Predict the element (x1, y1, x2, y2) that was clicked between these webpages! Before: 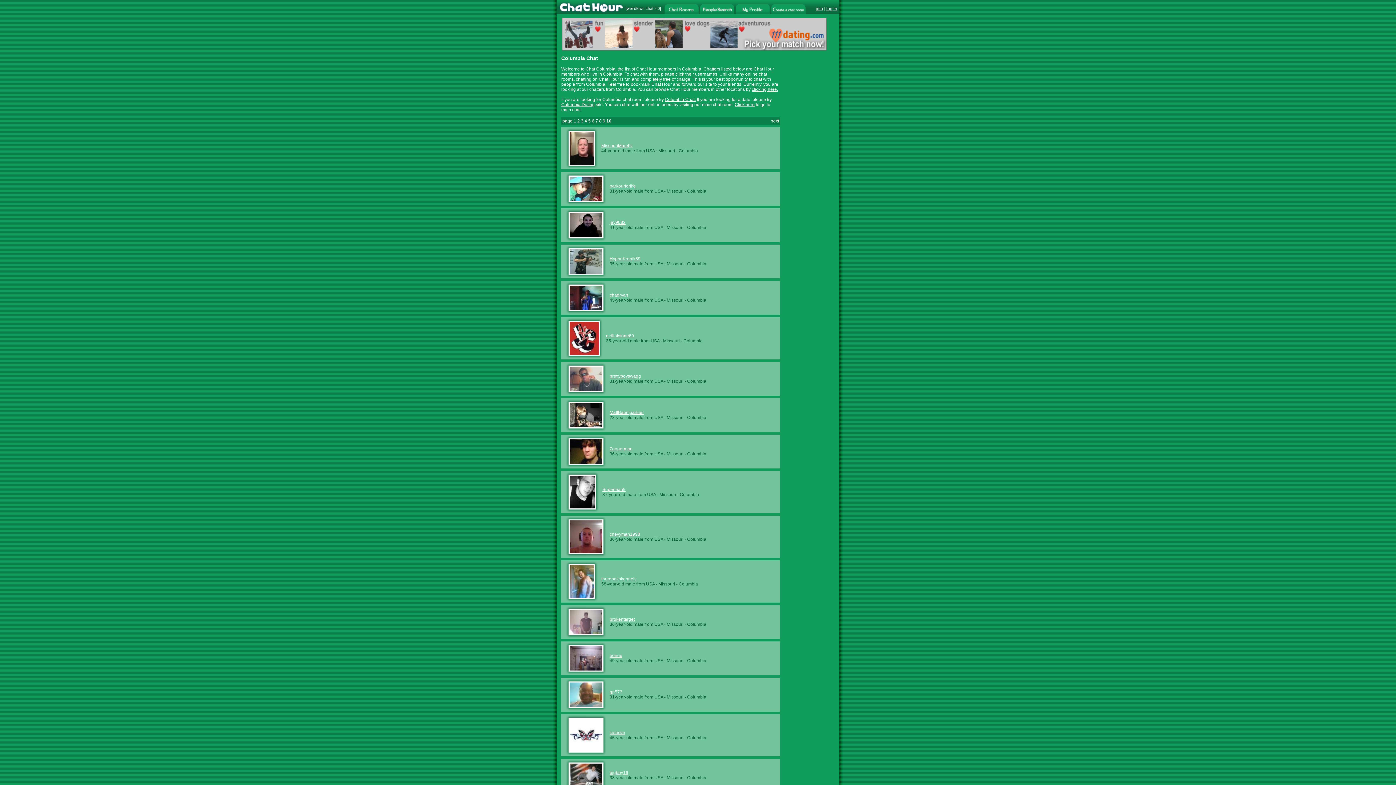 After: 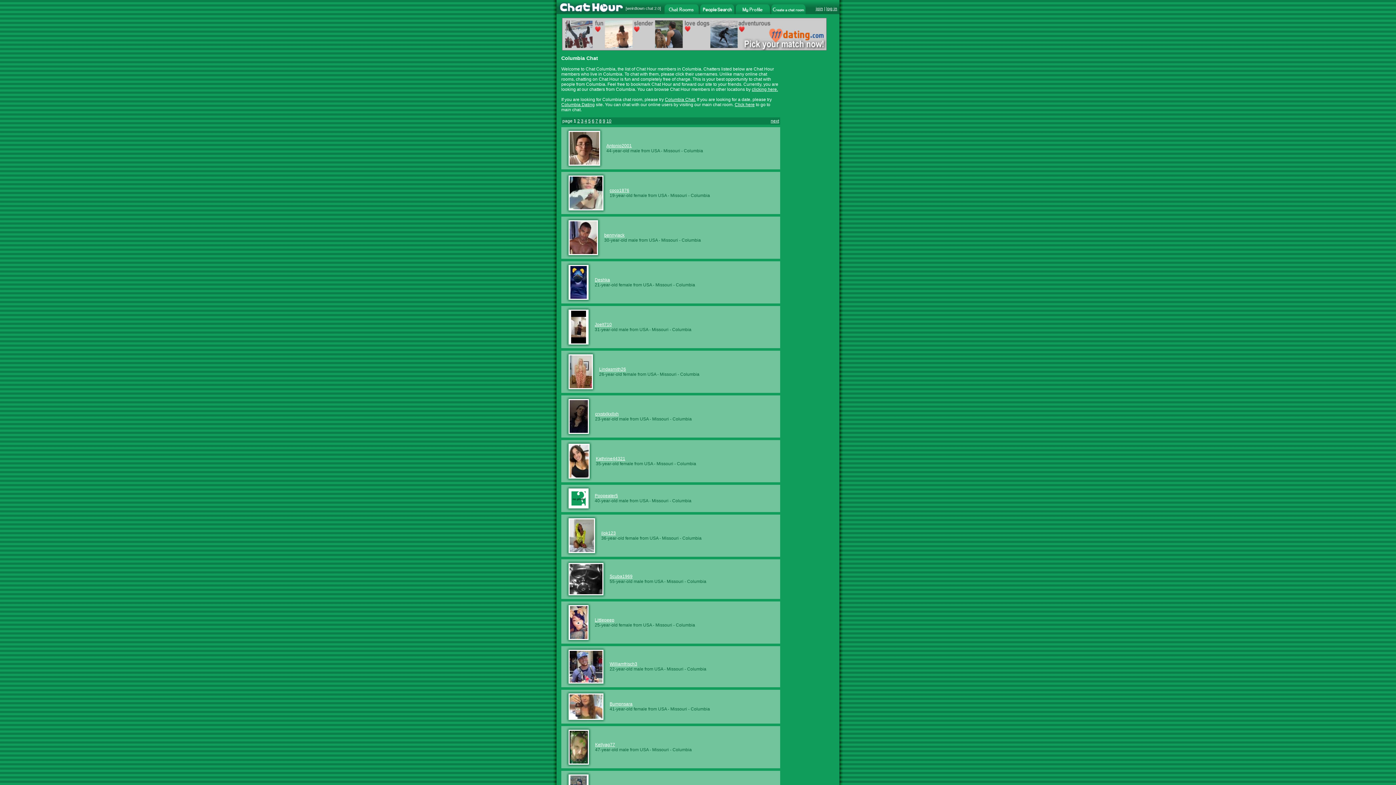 Action: label: 1 bbox: (573, 118, 576, 123)